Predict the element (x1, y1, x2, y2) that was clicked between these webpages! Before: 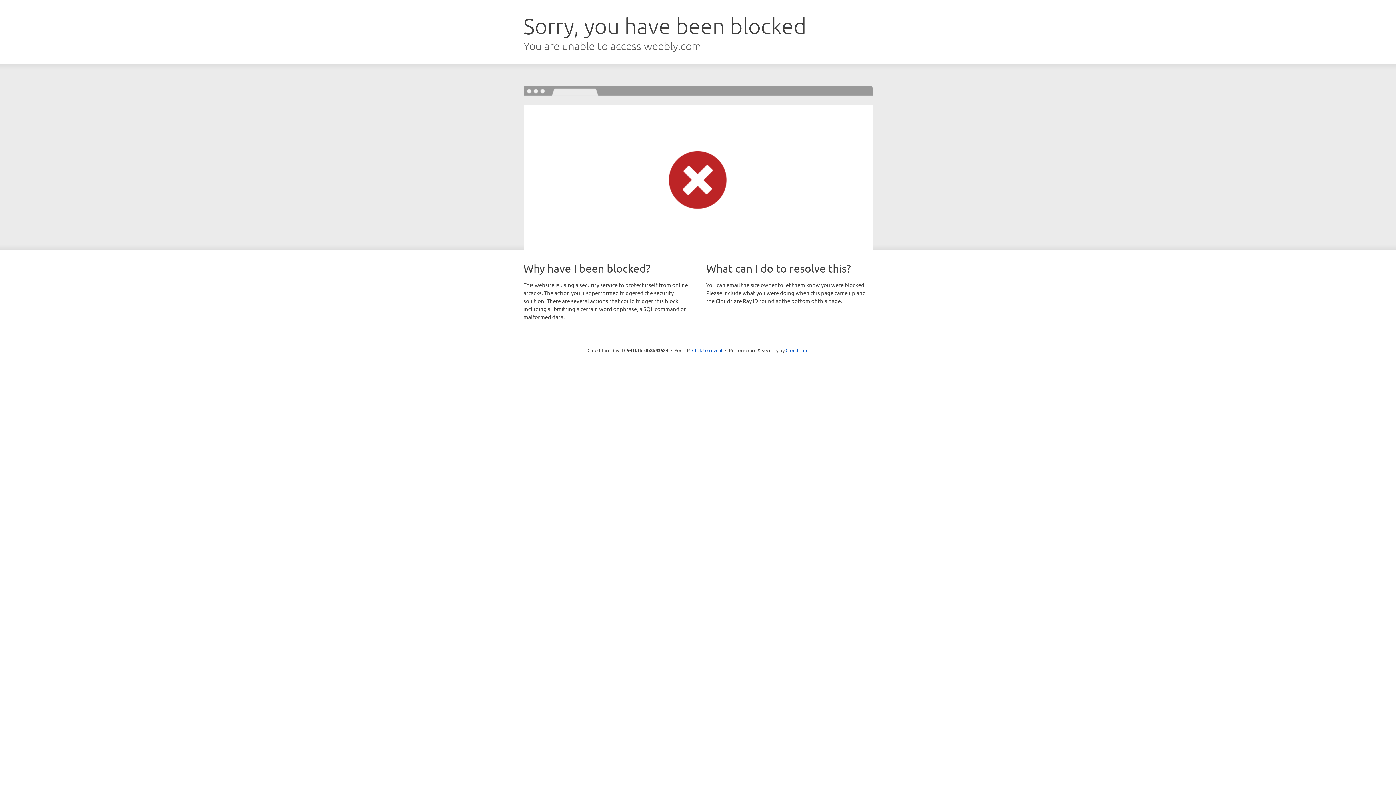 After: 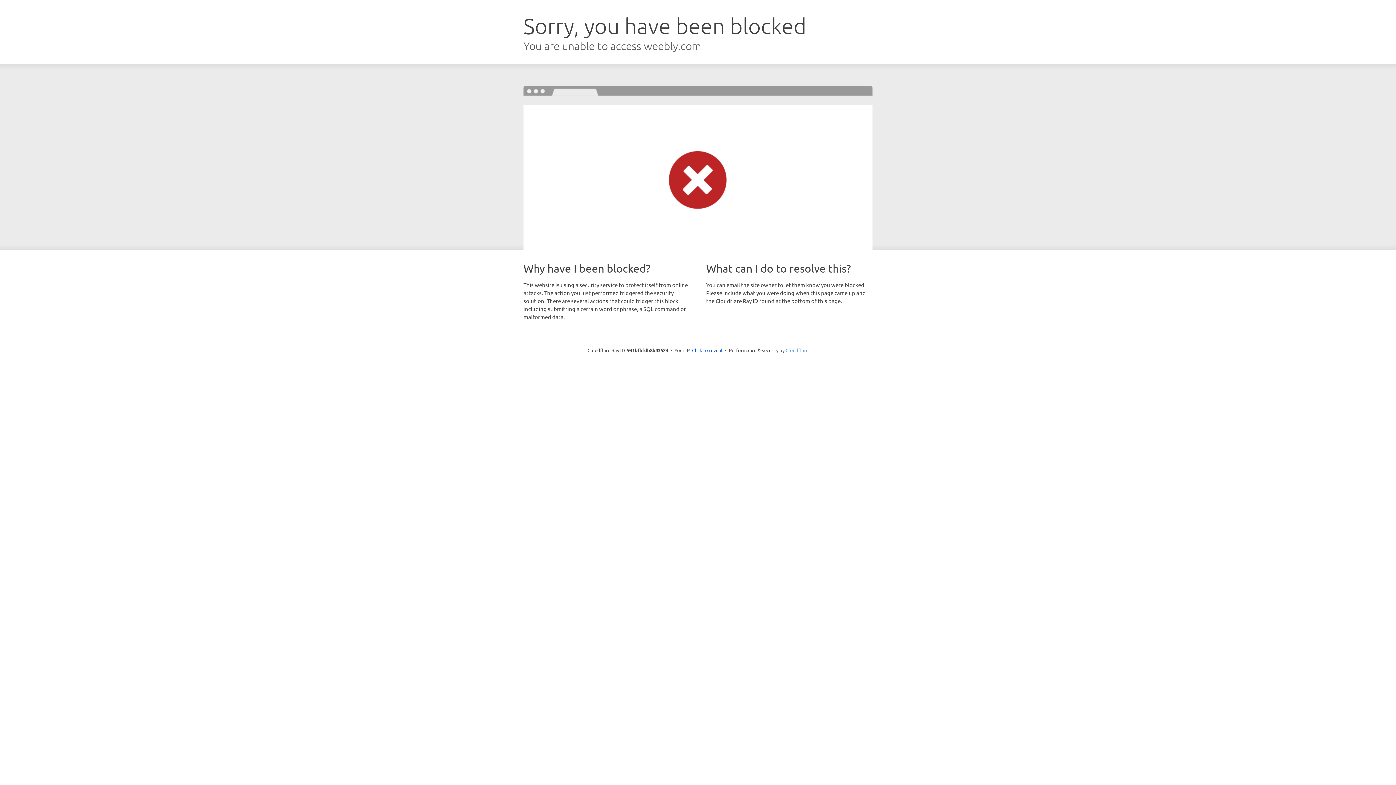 Action: bbox: (785, 347, 808, 353) label: Cloudflare